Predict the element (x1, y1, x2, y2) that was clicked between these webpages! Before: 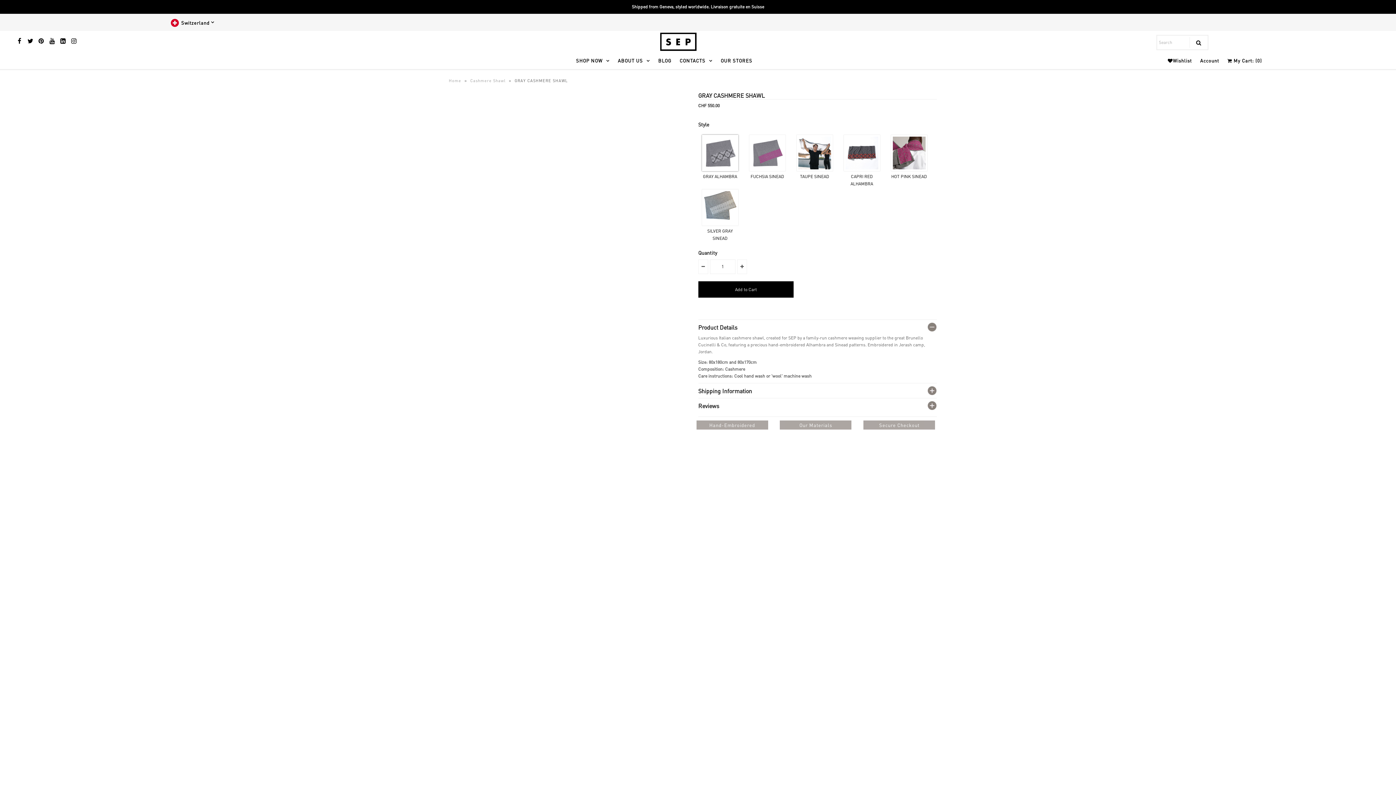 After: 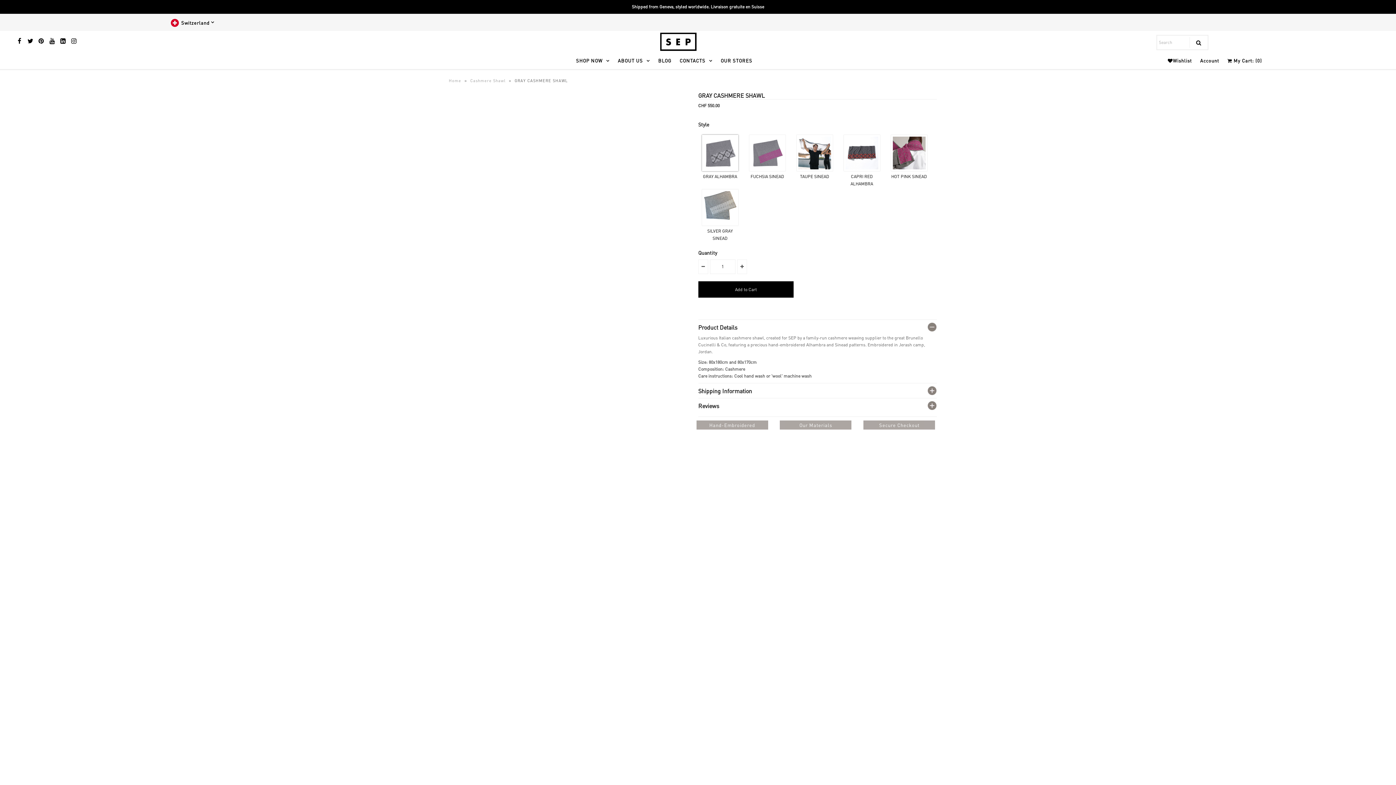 Action: bbox: (737, 259, 747, 274)